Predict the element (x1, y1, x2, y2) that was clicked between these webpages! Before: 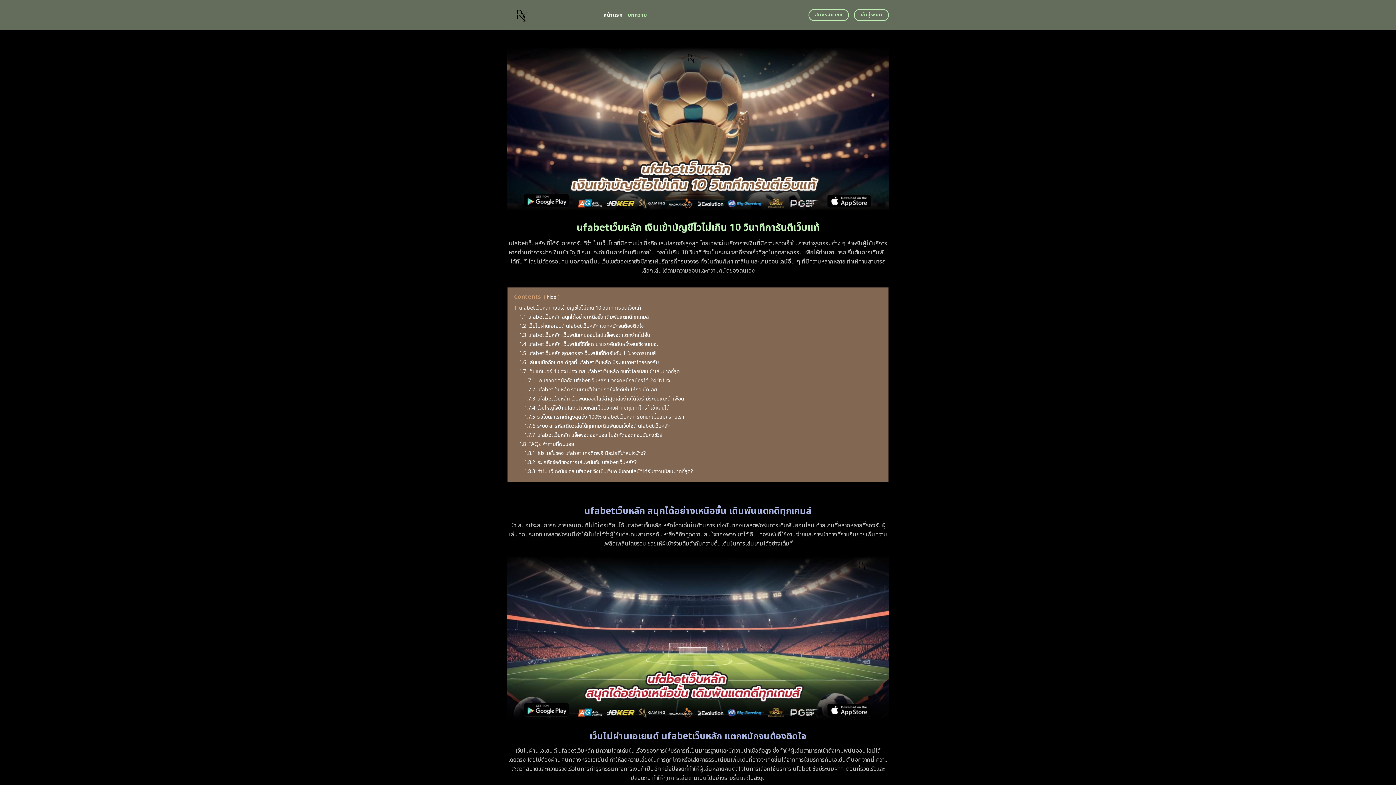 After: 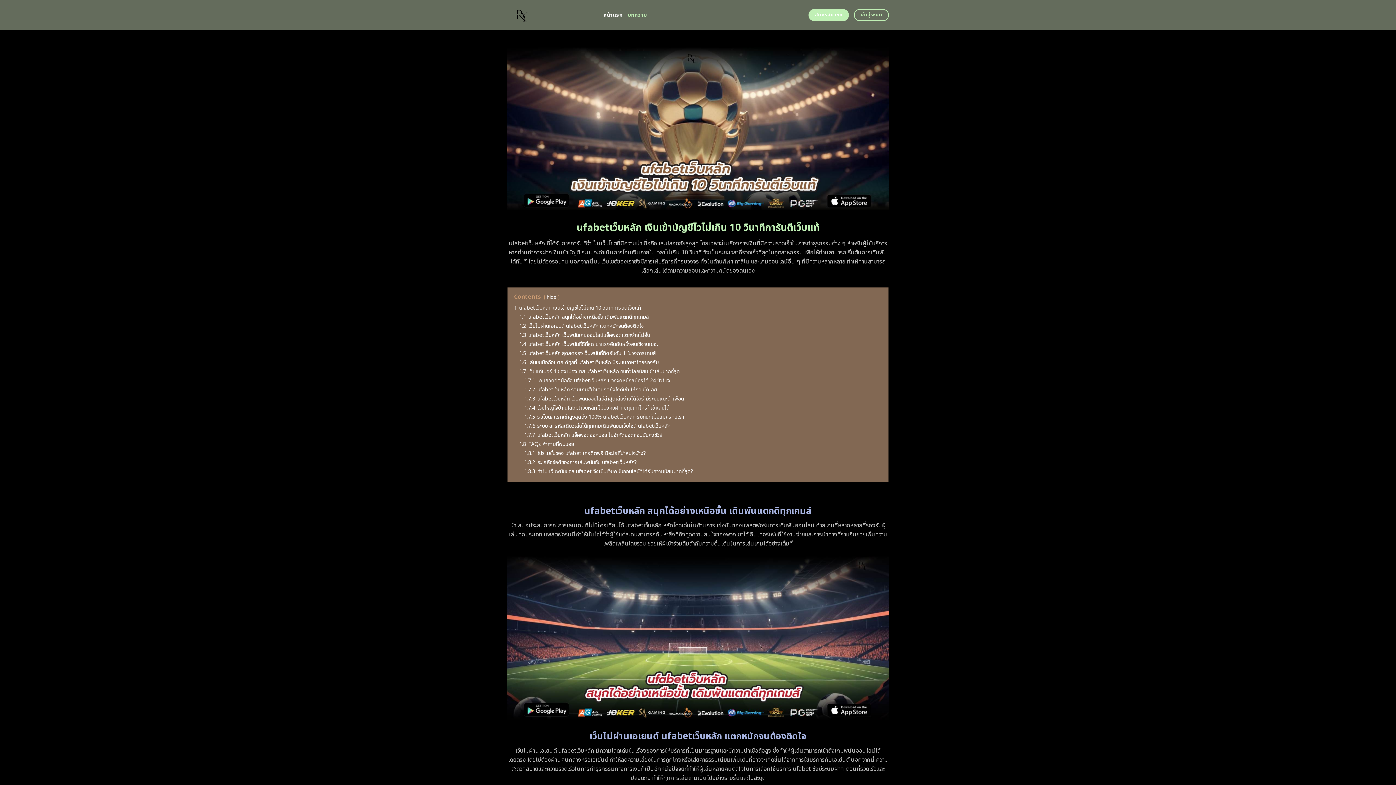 Action: label: สมัครสมาชิก bbox: (808, 9, 849, 21)